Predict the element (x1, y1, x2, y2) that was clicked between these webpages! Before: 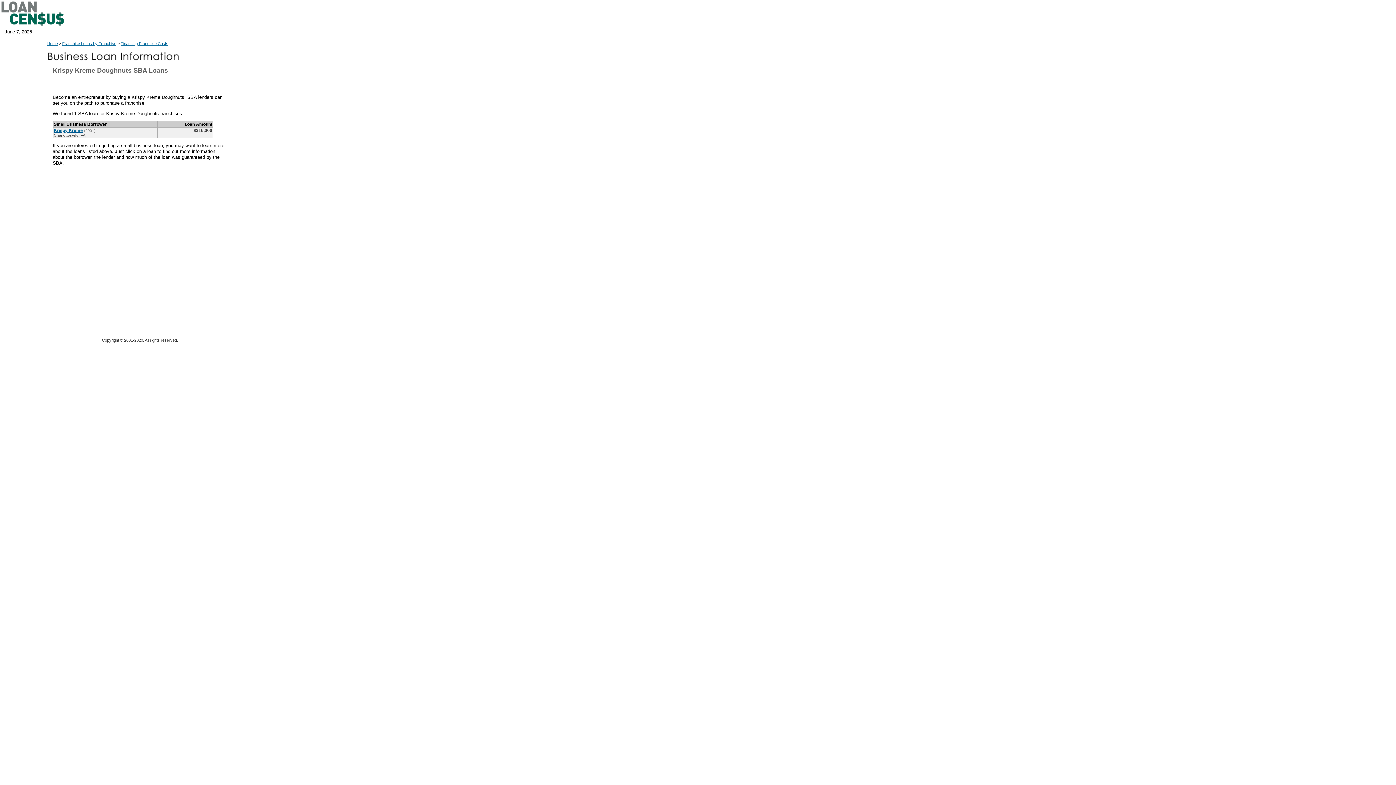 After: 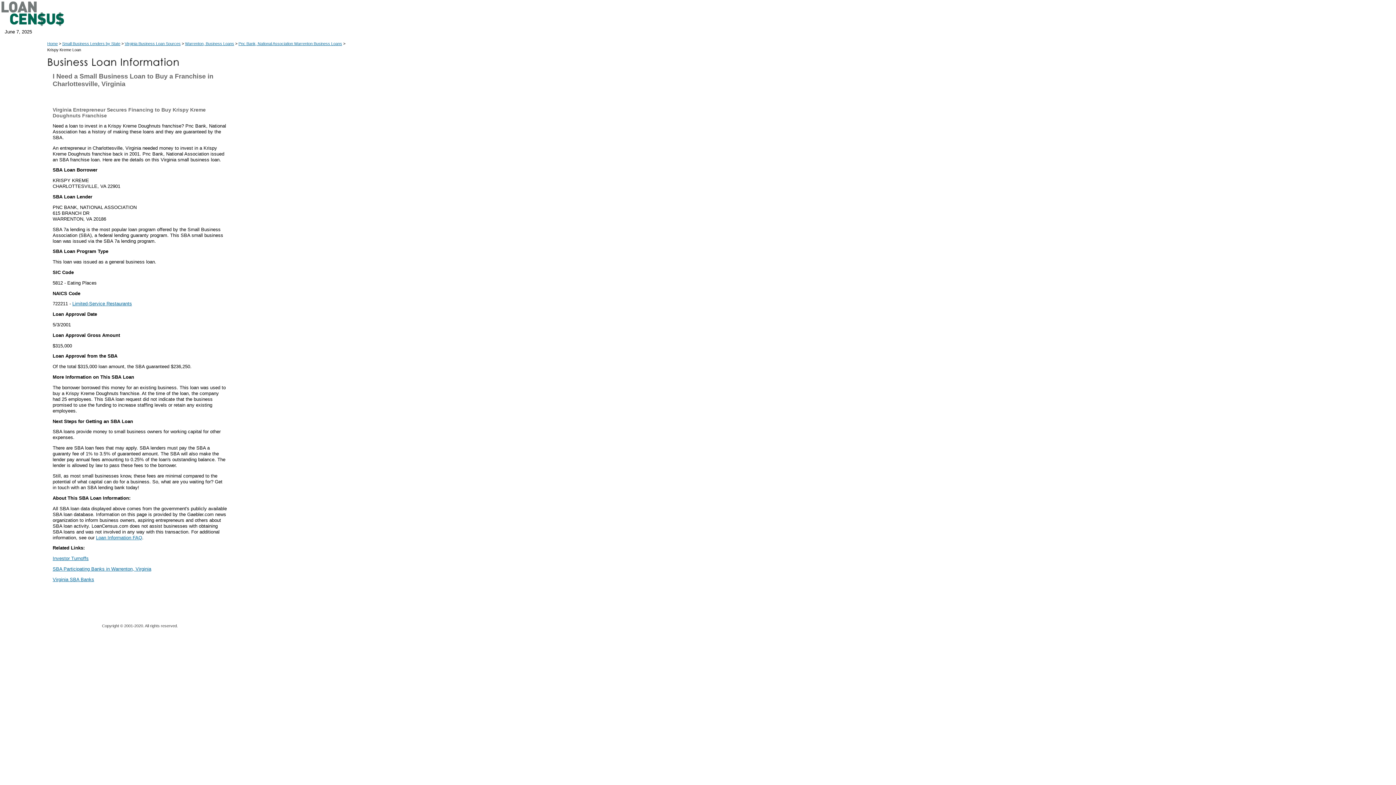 Action: label: Krispy Kreme bbox: (53, 128, 82, 133)